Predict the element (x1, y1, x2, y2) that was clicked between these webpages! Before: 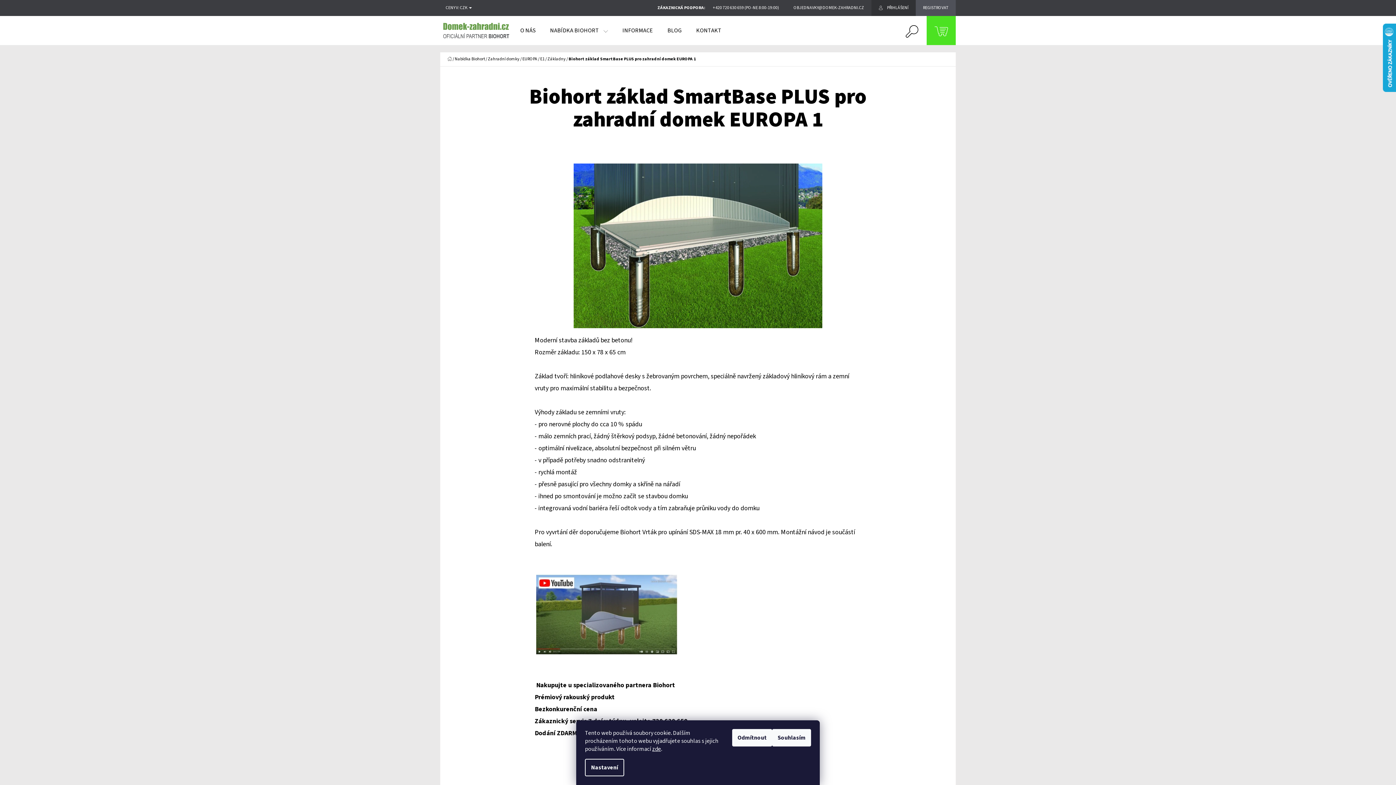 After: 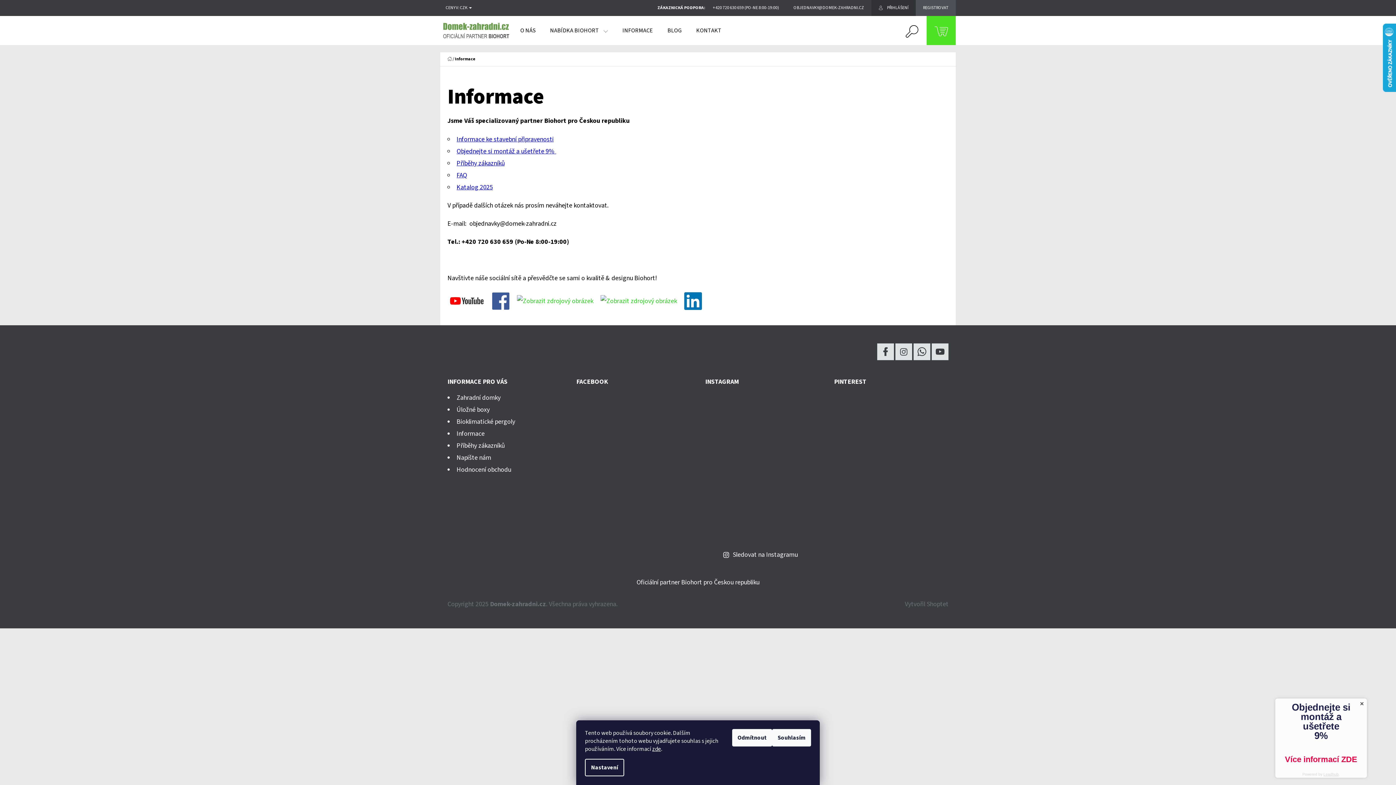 Action: bbox: (615, 16, 660, 45) label: INFORMACE